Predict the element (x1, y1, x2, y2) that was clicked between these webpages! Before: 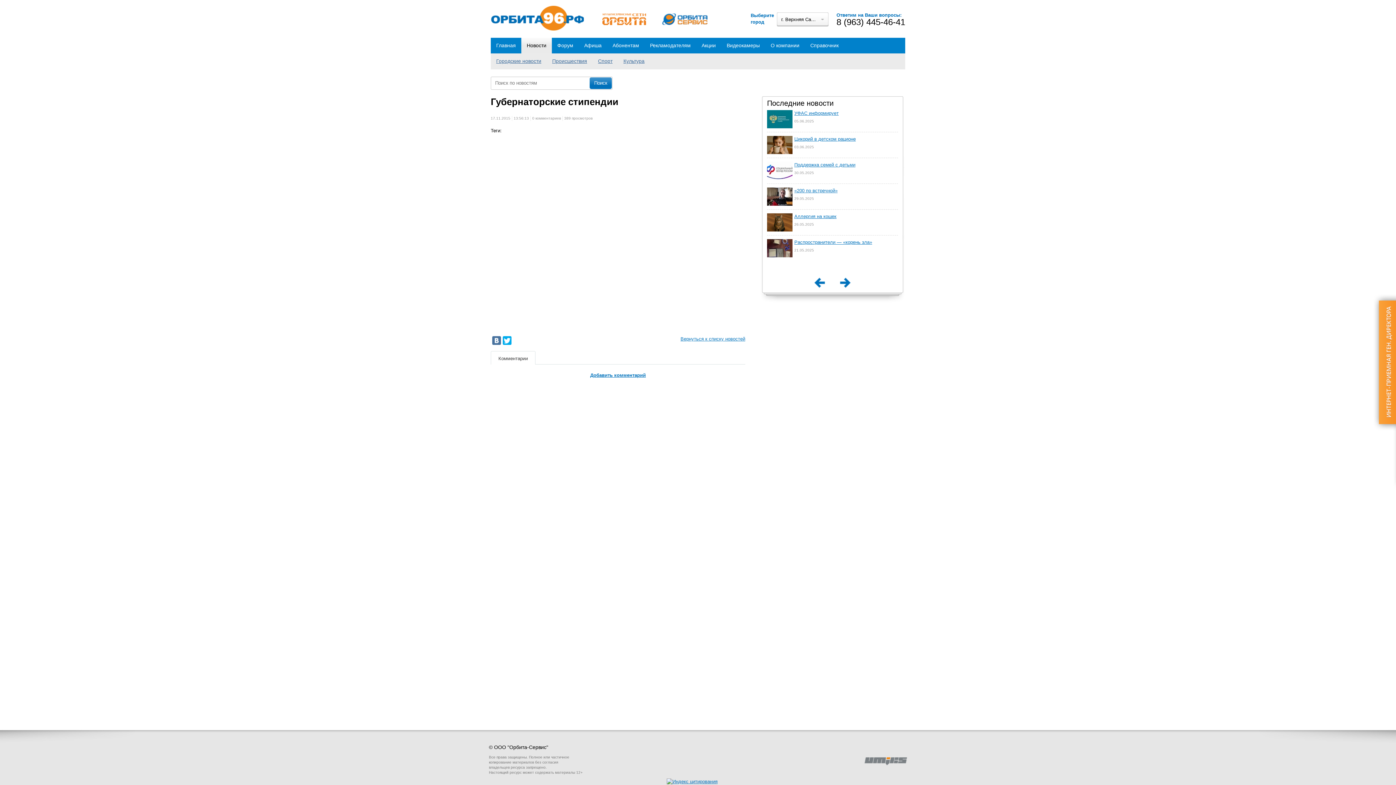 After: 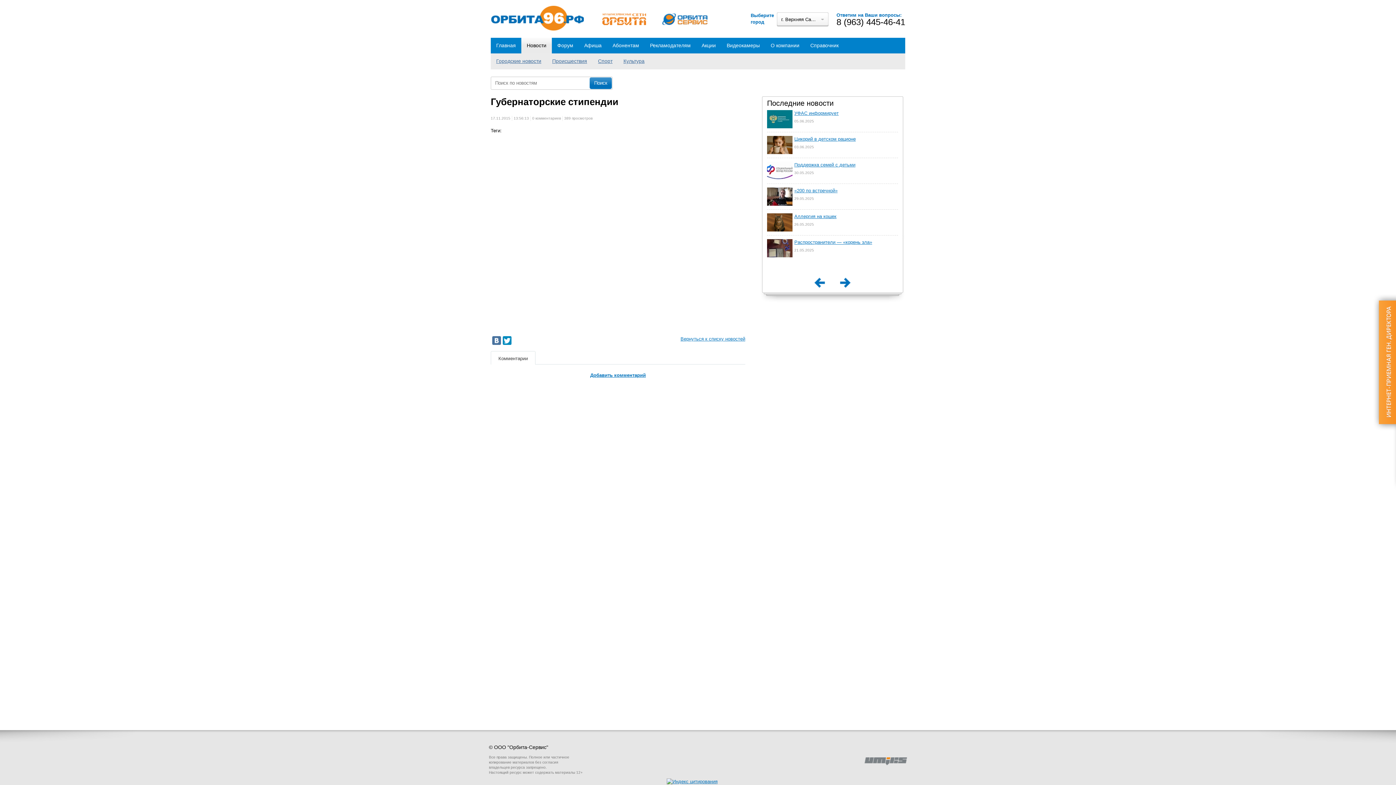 Action: bbox: (502, 336, 511, 345)